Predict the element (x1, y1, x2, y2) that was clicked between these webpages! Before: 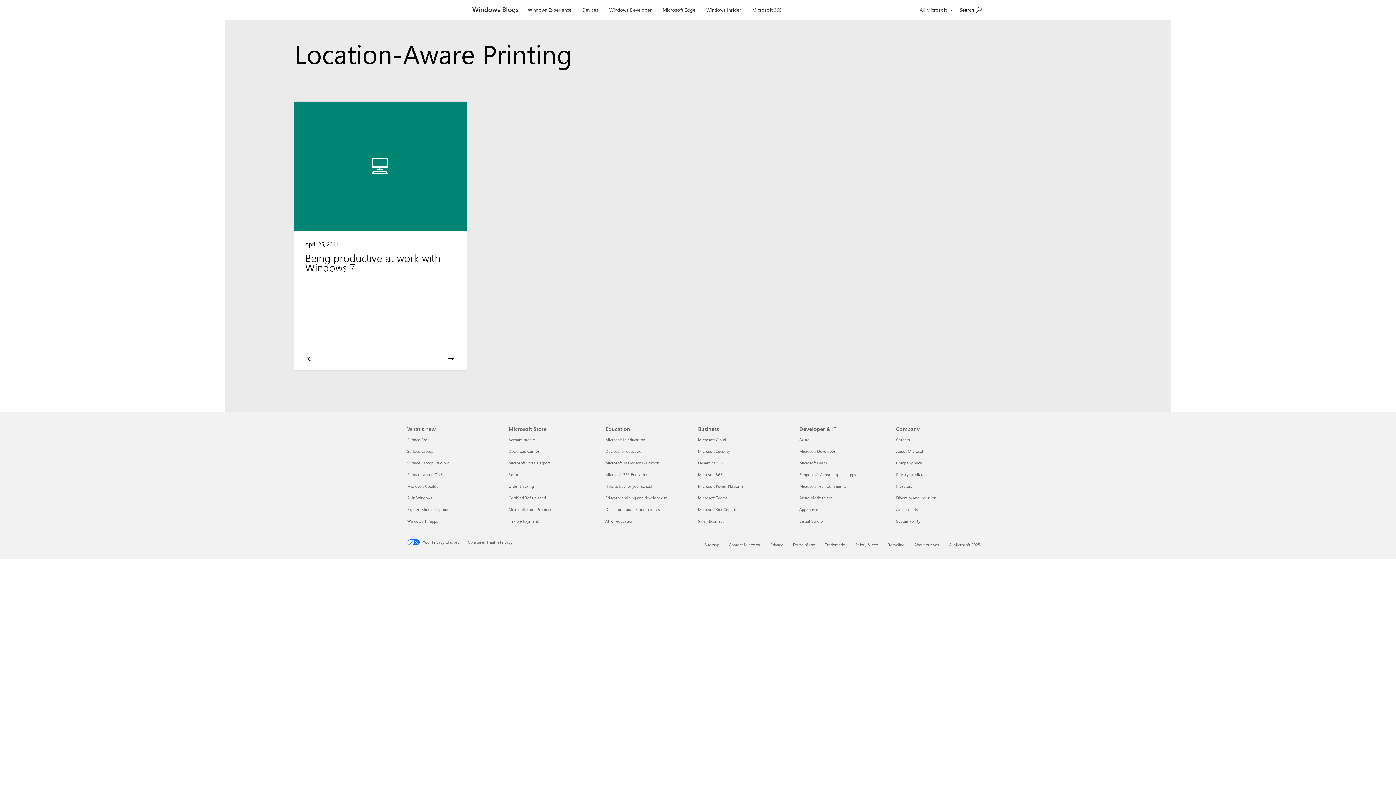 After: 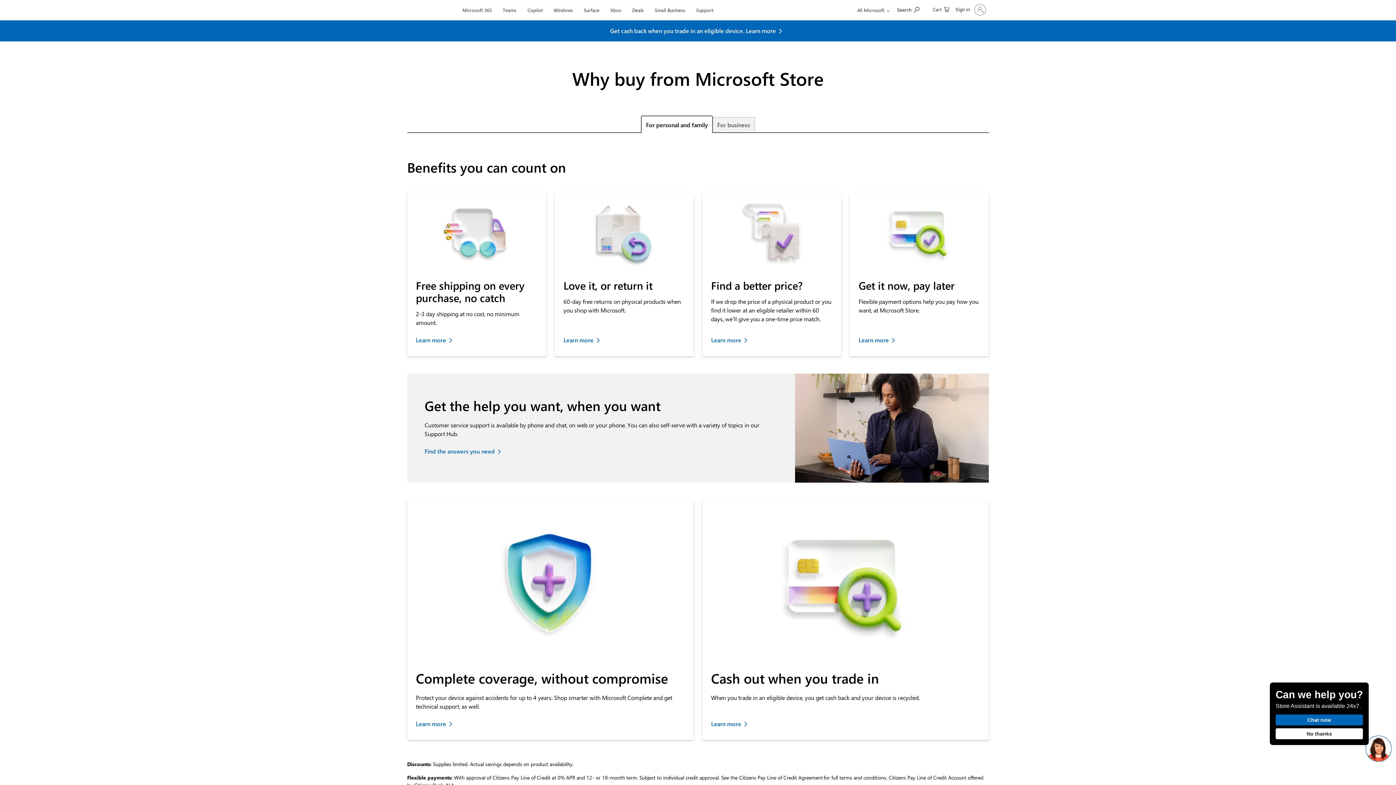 Action: label: Microsoft Store Promise Microsoft Store bbox: (508, 506, 551, 512)